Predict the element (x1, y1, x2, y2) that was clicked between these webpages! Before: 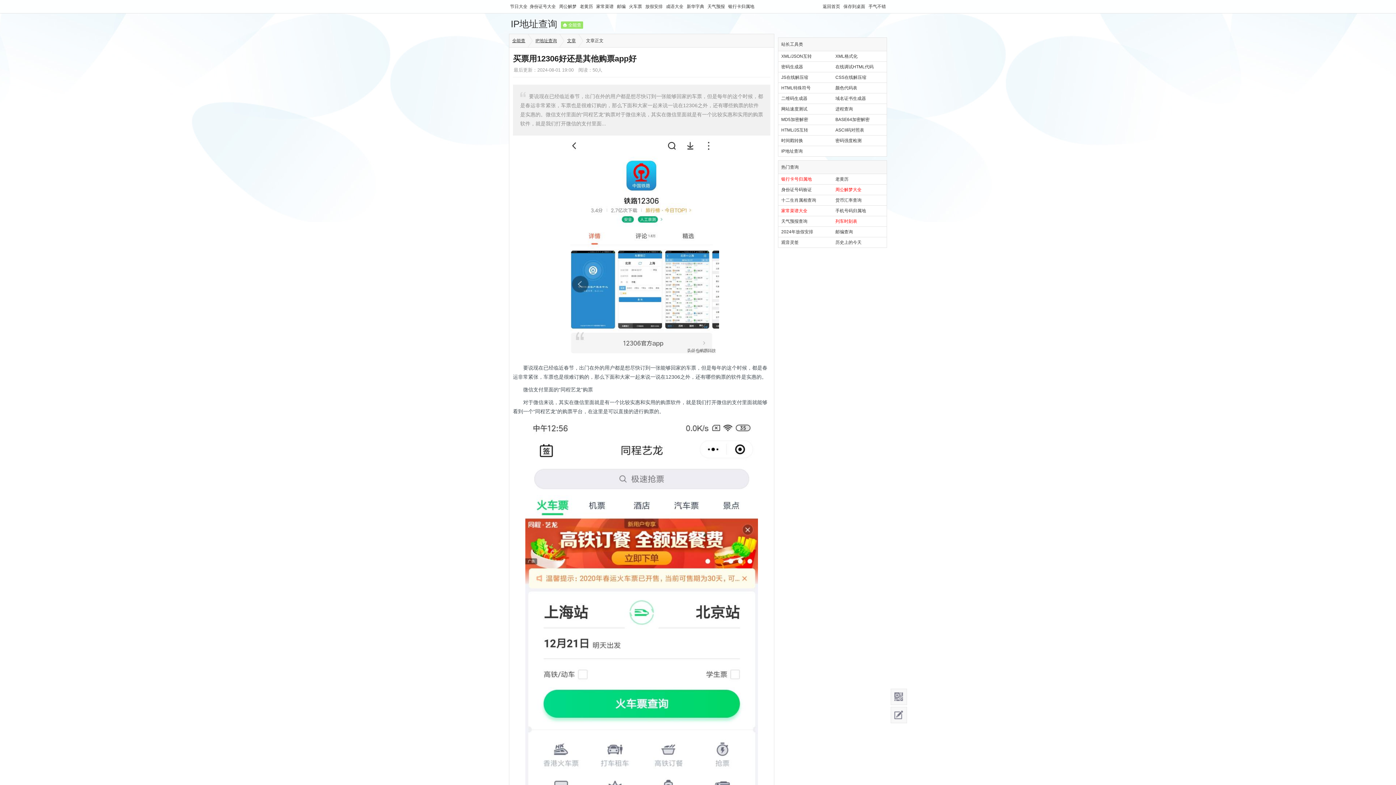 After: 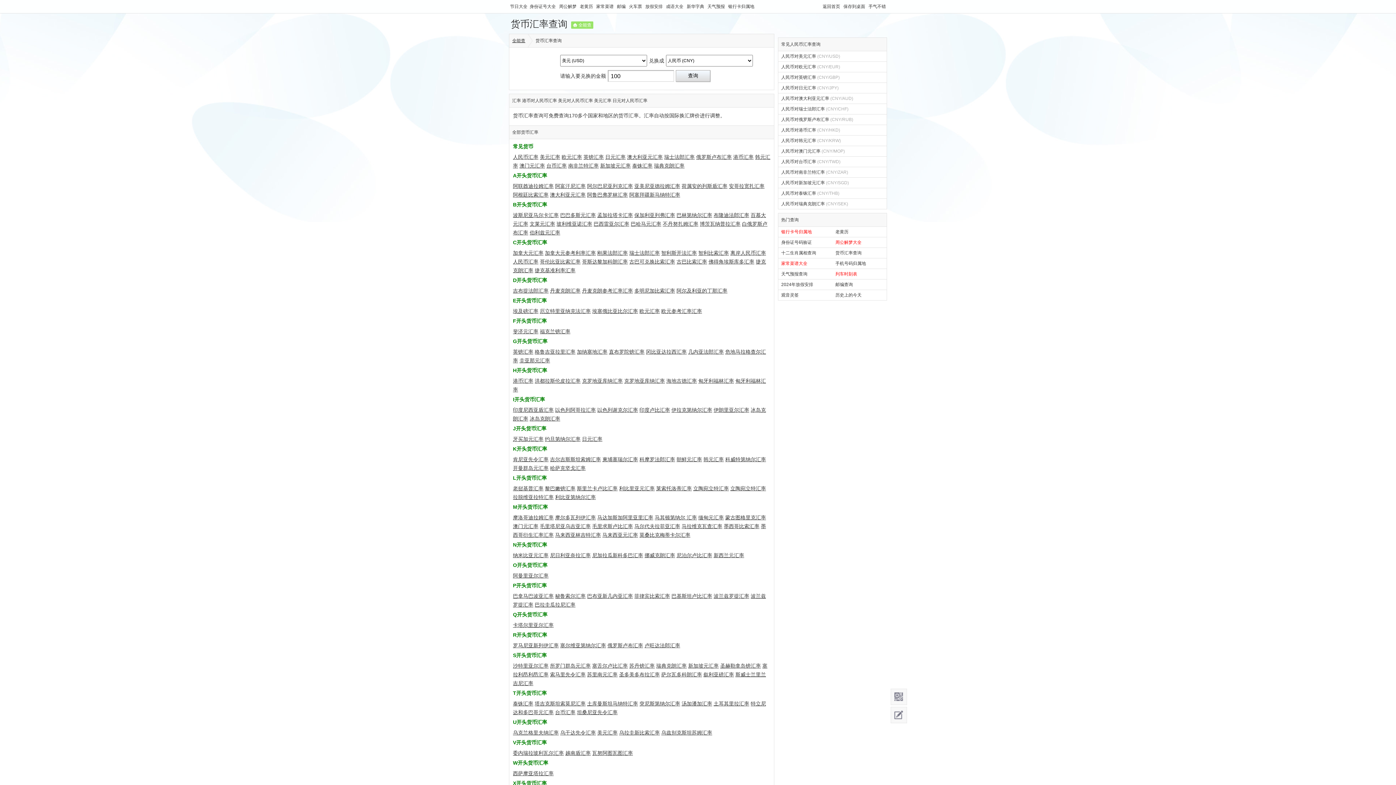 Action: bbox: (832, 197, 864, 202) label: 货币汇率查询